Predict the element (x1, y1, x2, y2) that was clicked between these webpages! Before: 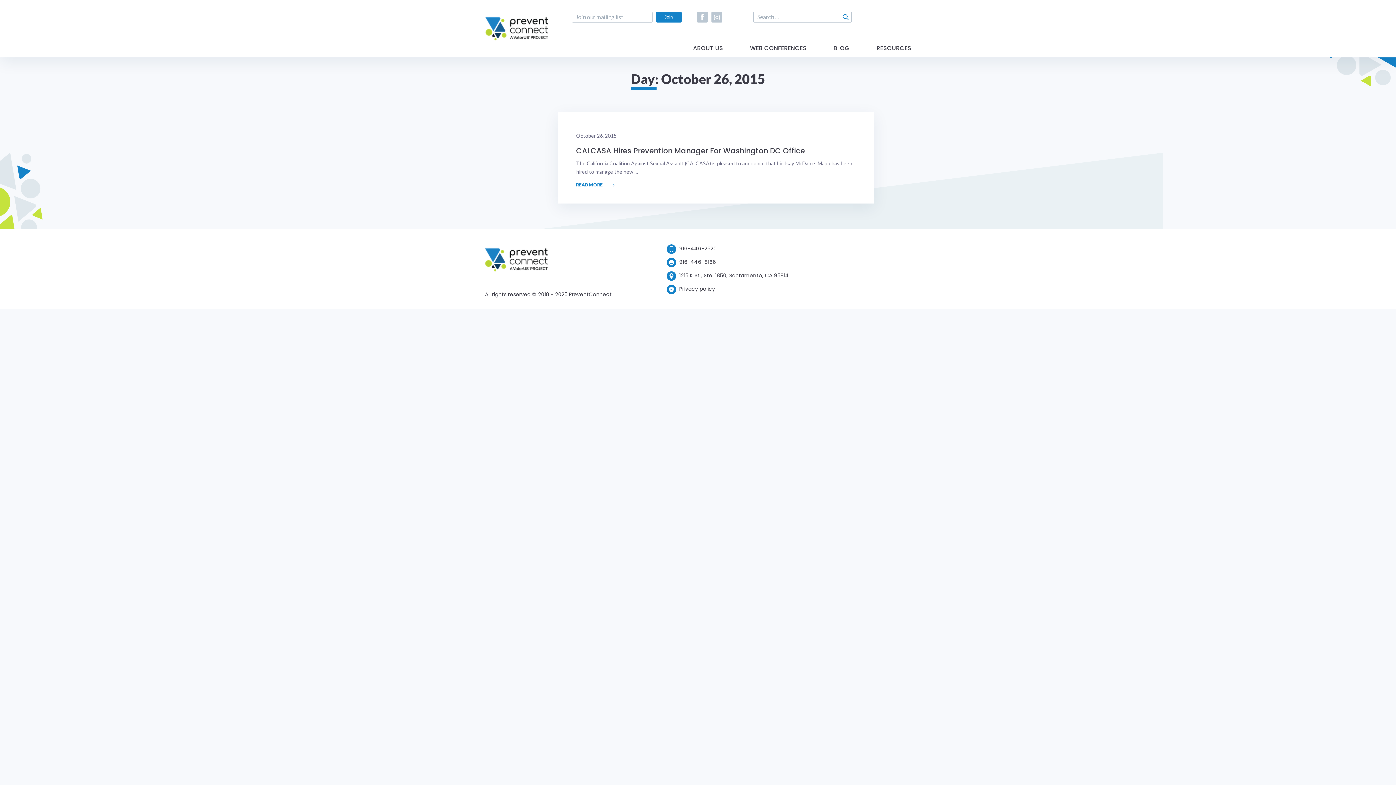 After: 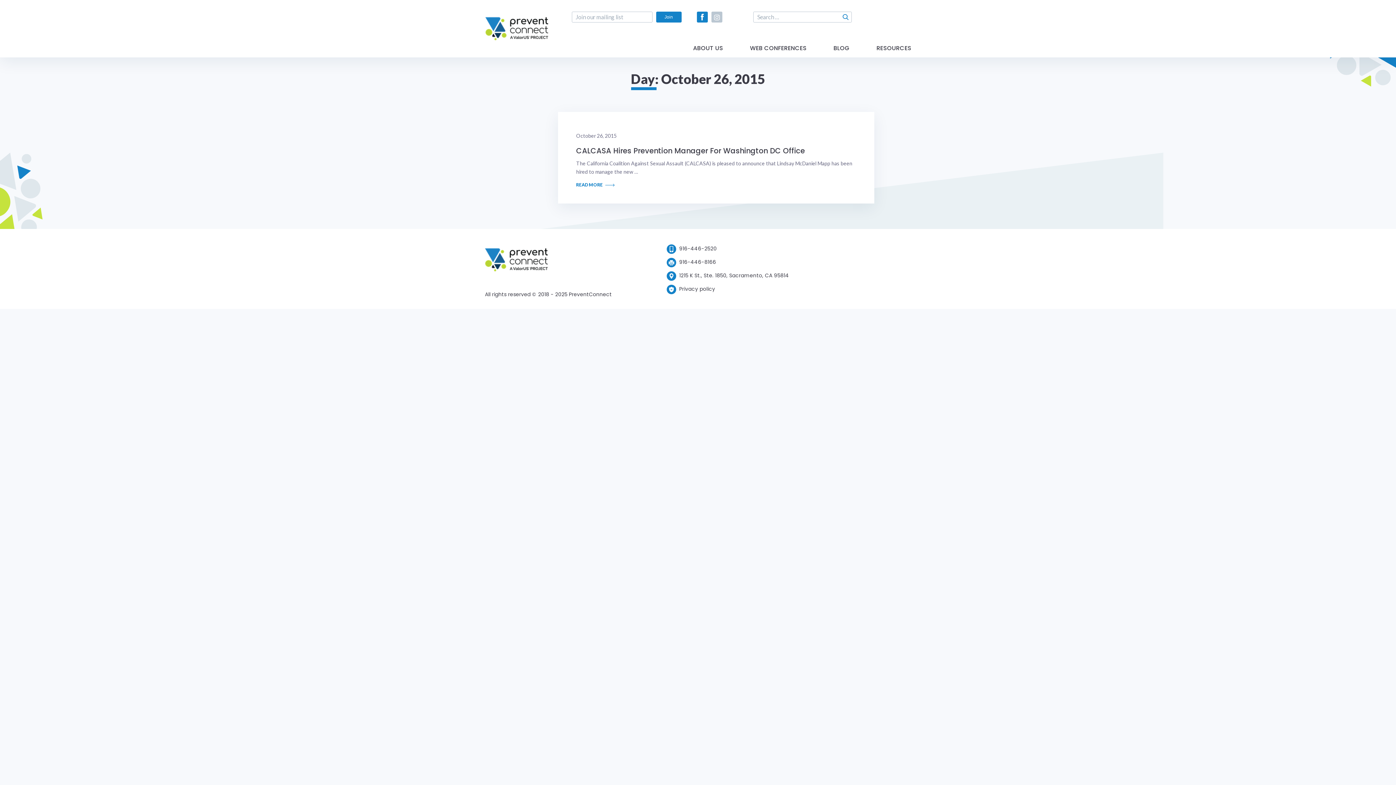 Action: bbox: (697, 11, 708, 22)